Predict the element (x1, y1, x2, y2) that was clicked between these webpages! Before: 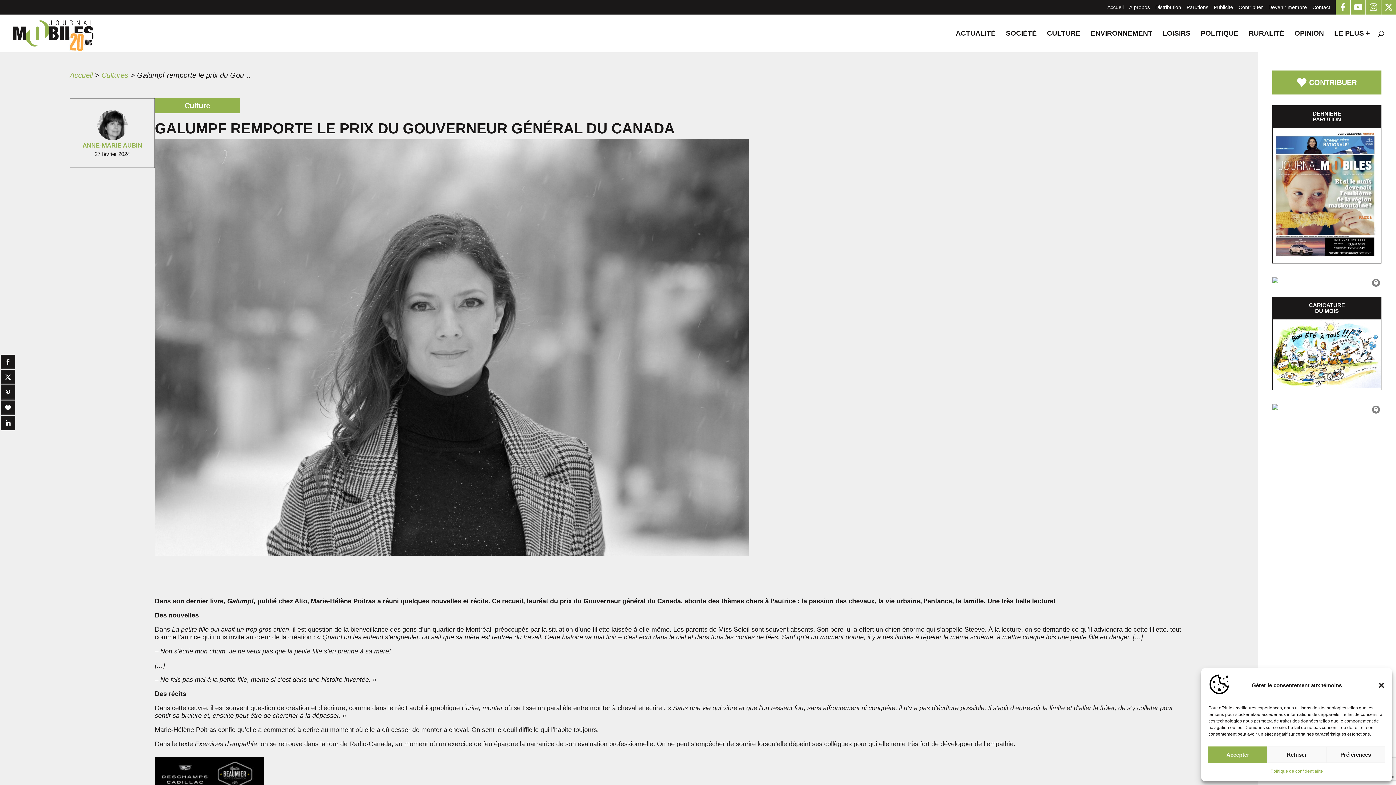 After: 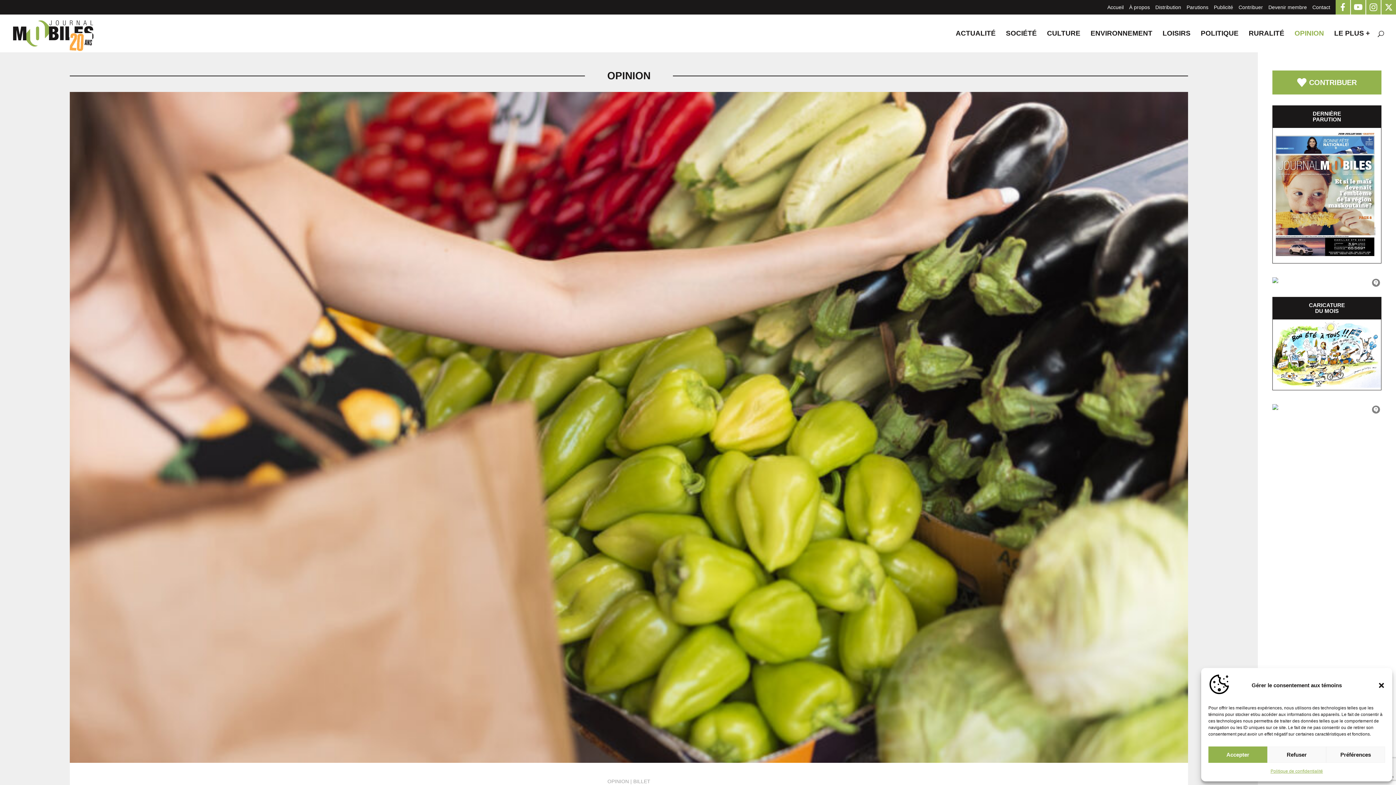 Action: bbox: (1294, 30, 1324, 52) label: OPINION